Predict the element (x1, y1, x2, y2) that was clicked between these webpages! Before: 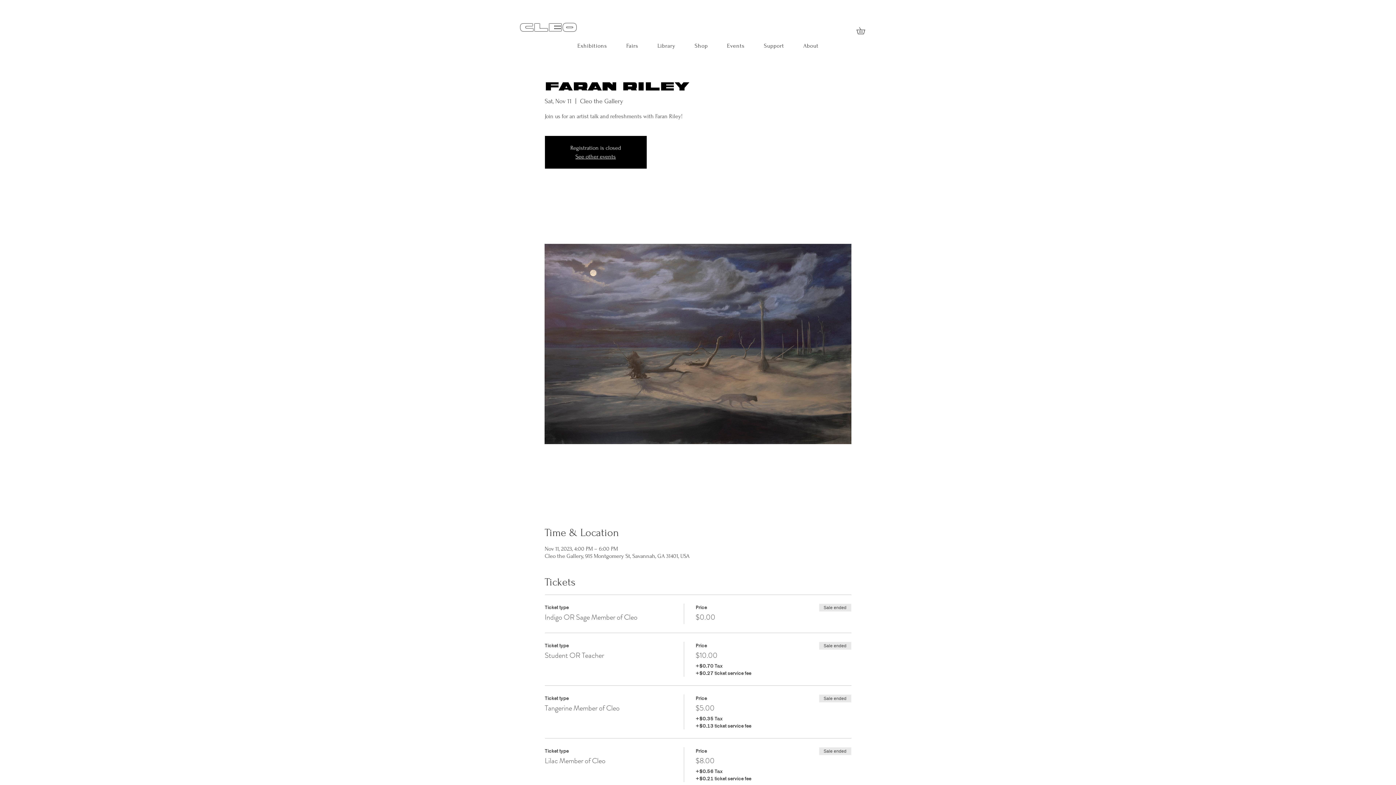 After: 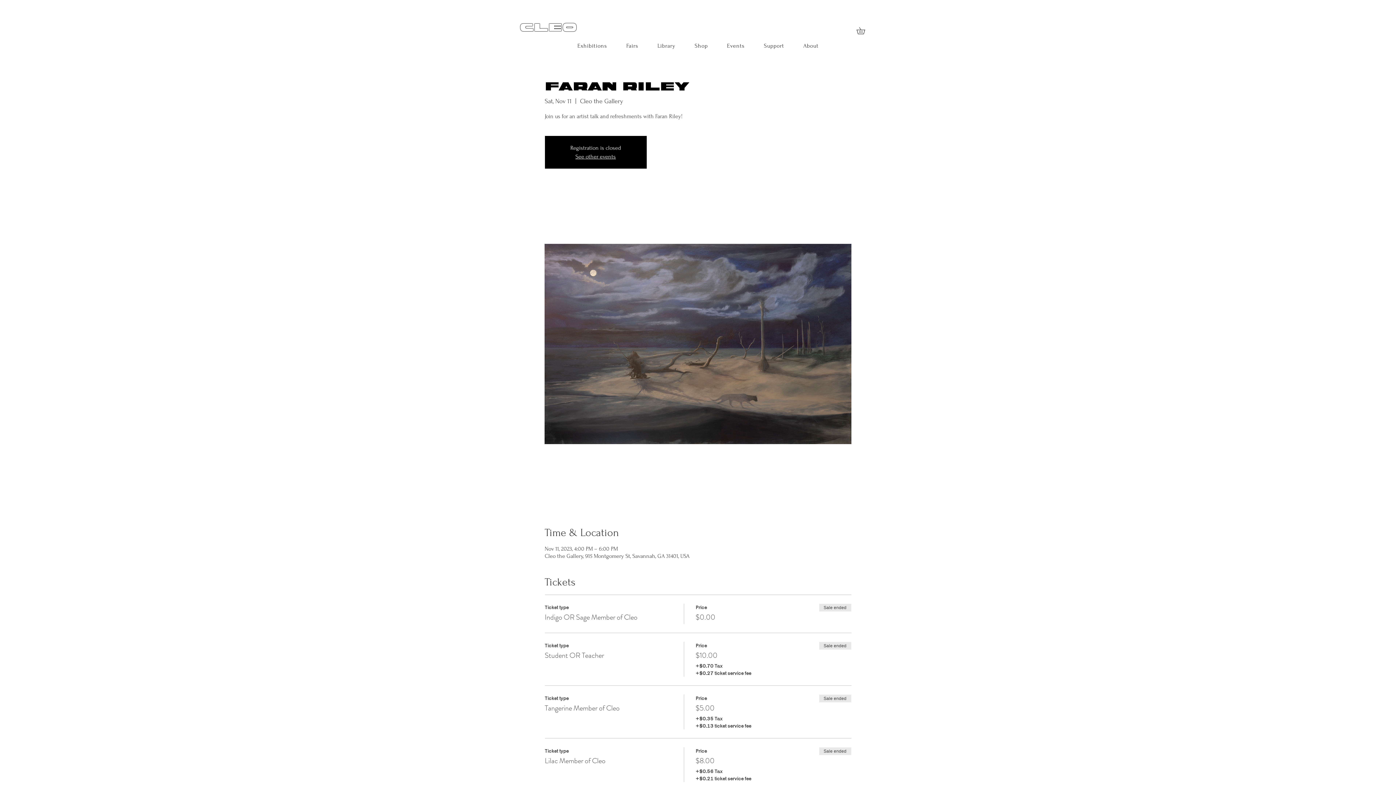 Action: label: Exhibitions bbox: (569, 39, 615, 52)